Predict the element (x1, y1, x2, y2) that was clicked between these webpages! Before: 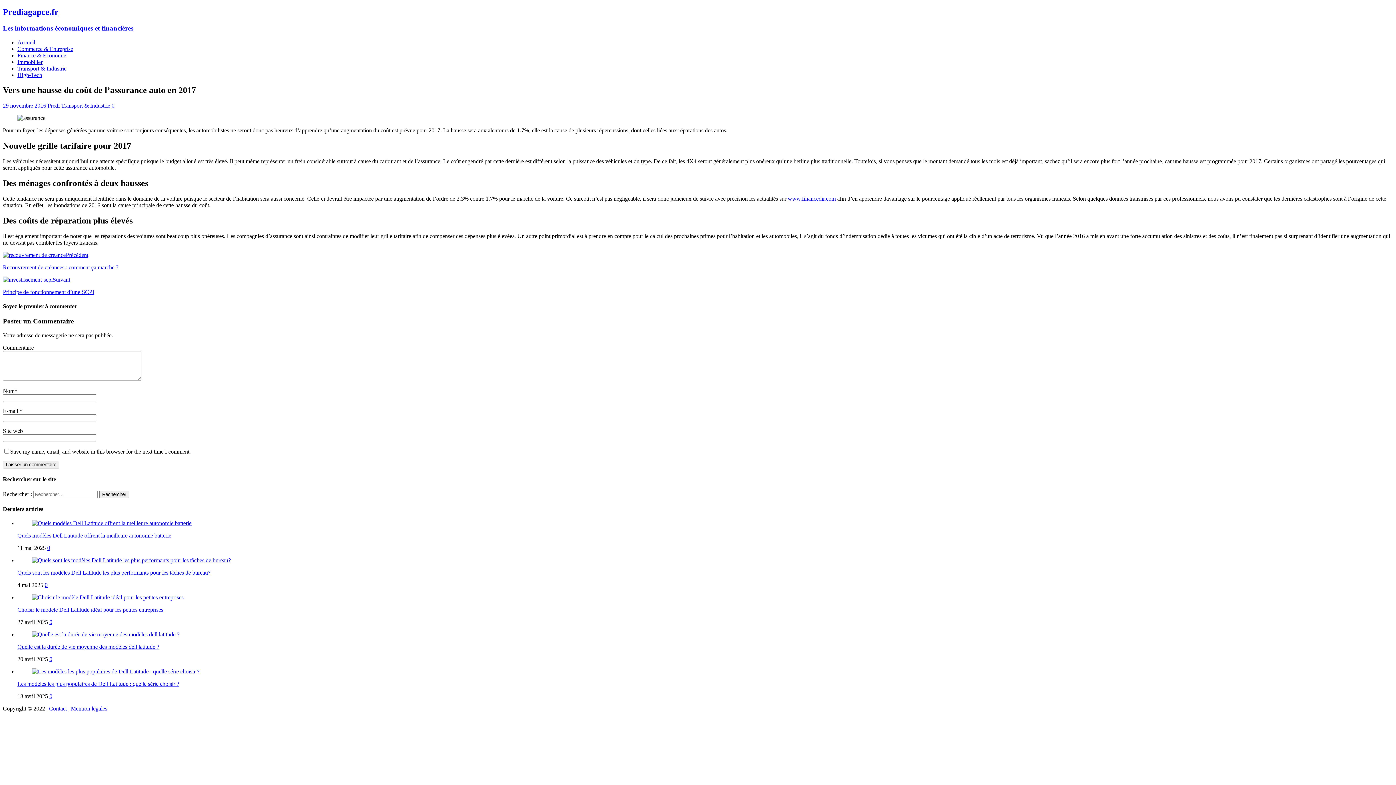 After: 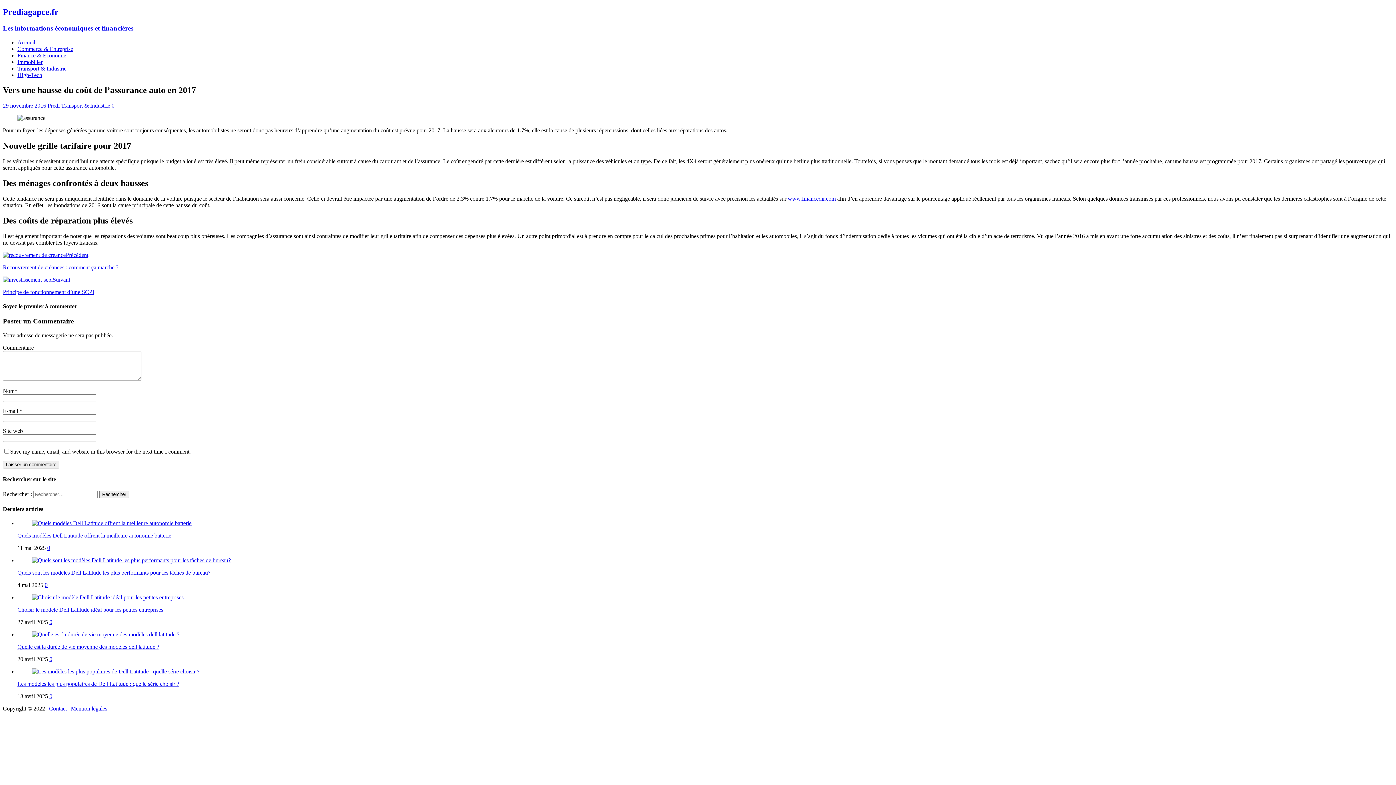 Action: label: 0 bbox: (111, 102, 114, 108)